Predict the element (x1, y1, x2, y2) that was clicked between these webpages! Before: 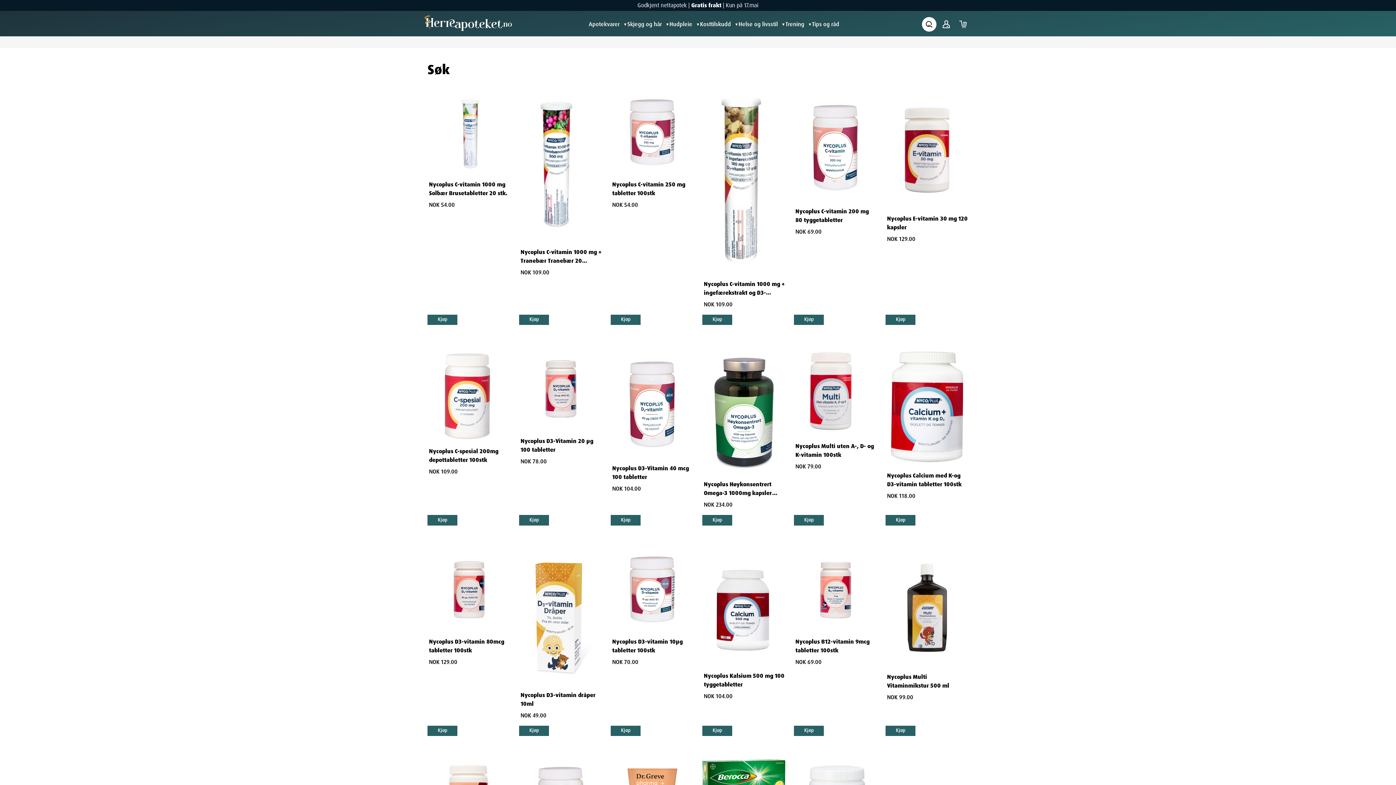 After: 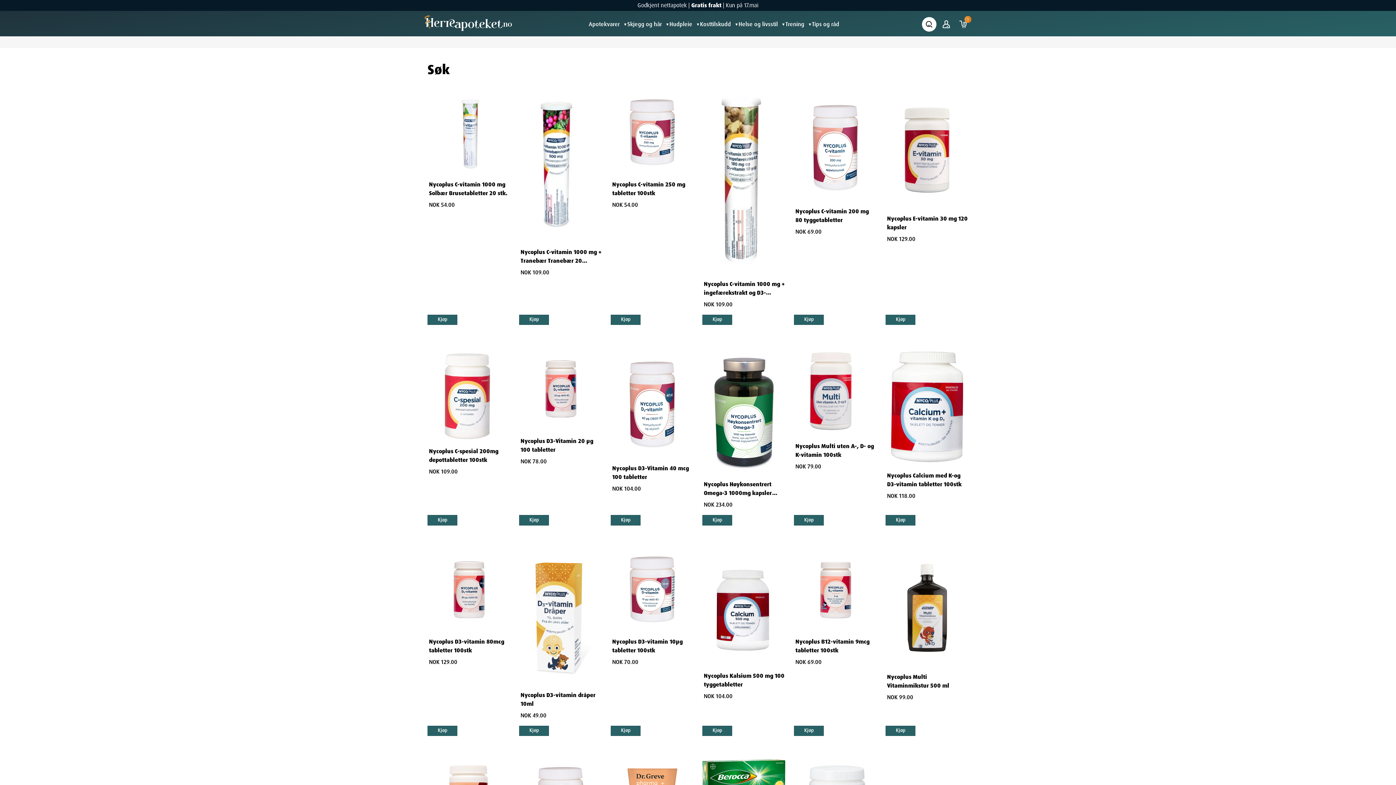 Action: label: Kjøp
🎉
❌ bbox: (885, 314, 915, 325)